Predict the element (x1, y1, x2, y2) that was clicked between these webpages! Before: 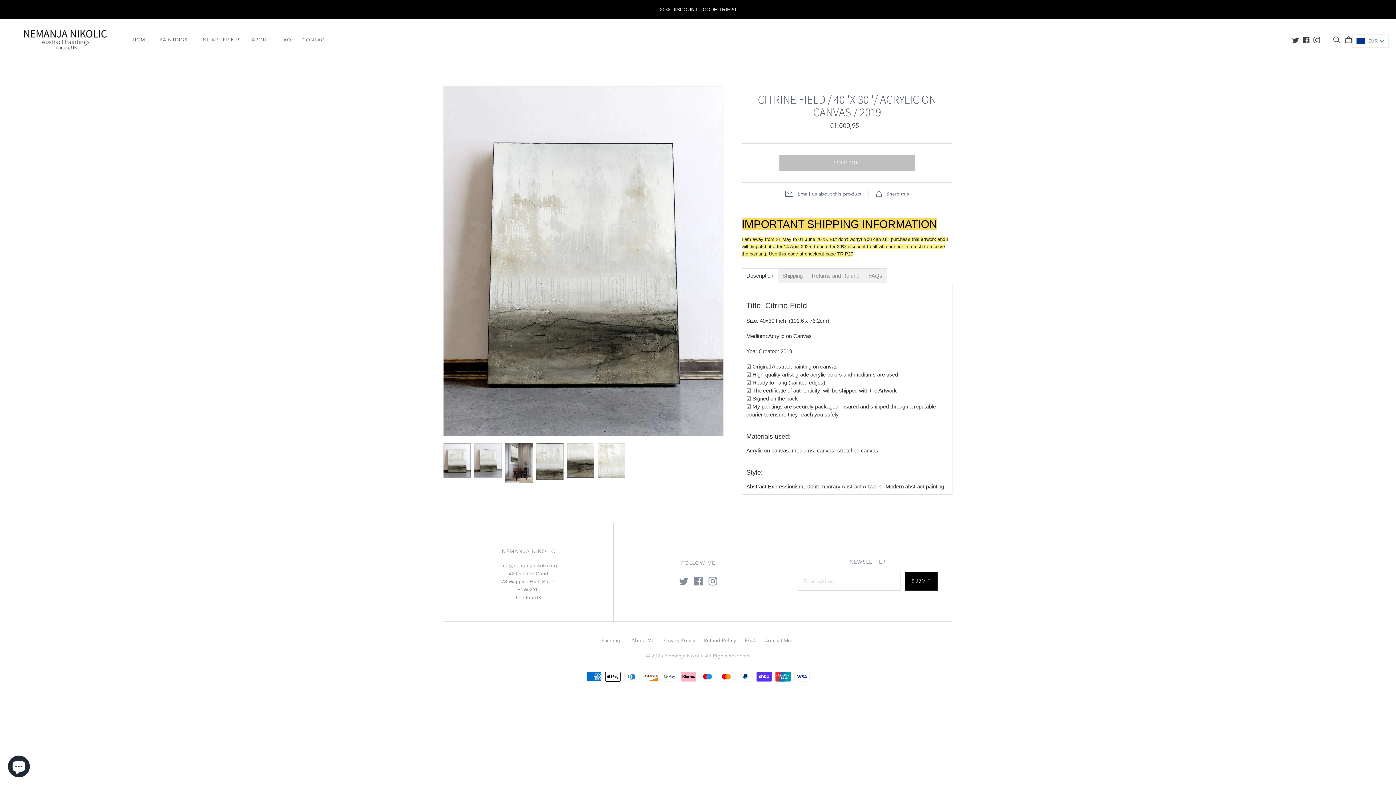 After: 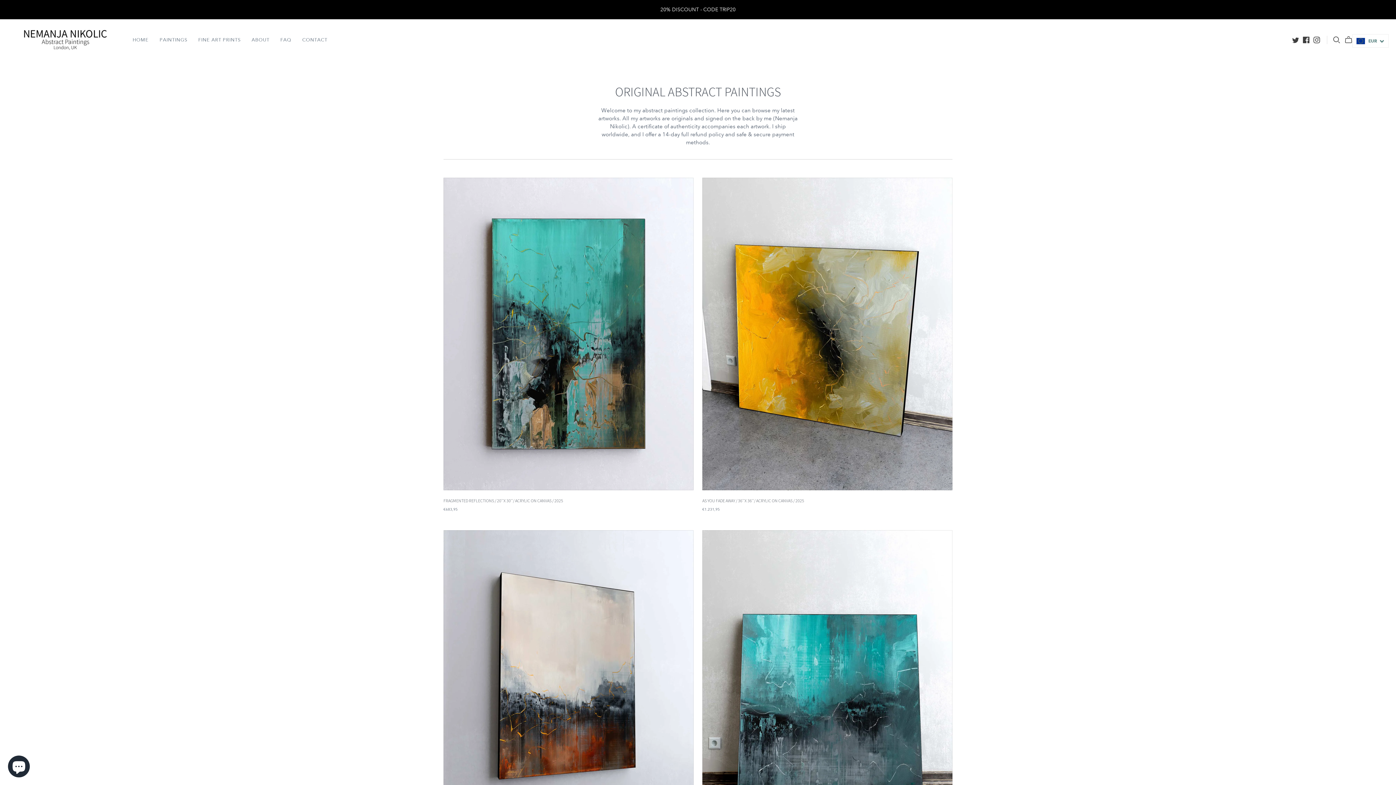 Action: label: Paintings bbox: (601, 637, 622, 644)